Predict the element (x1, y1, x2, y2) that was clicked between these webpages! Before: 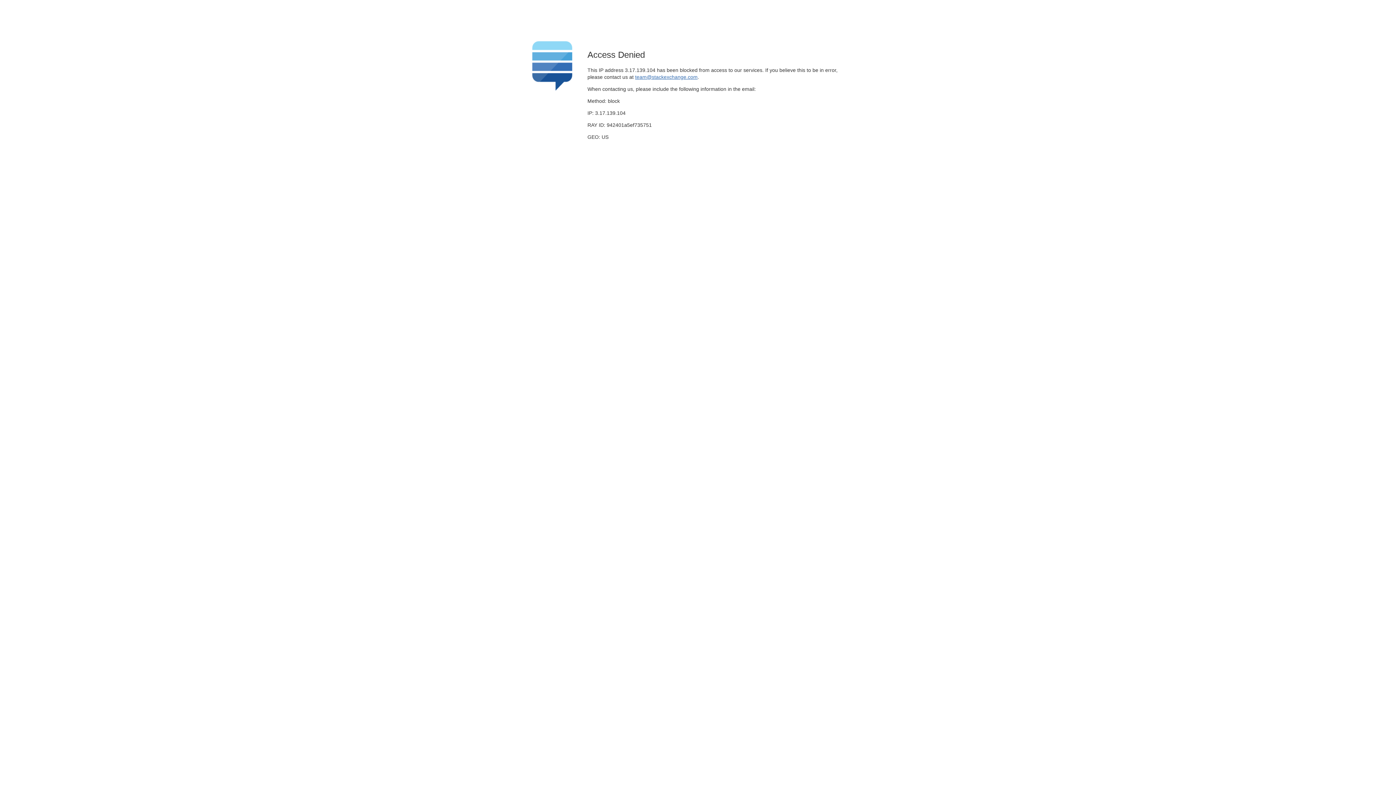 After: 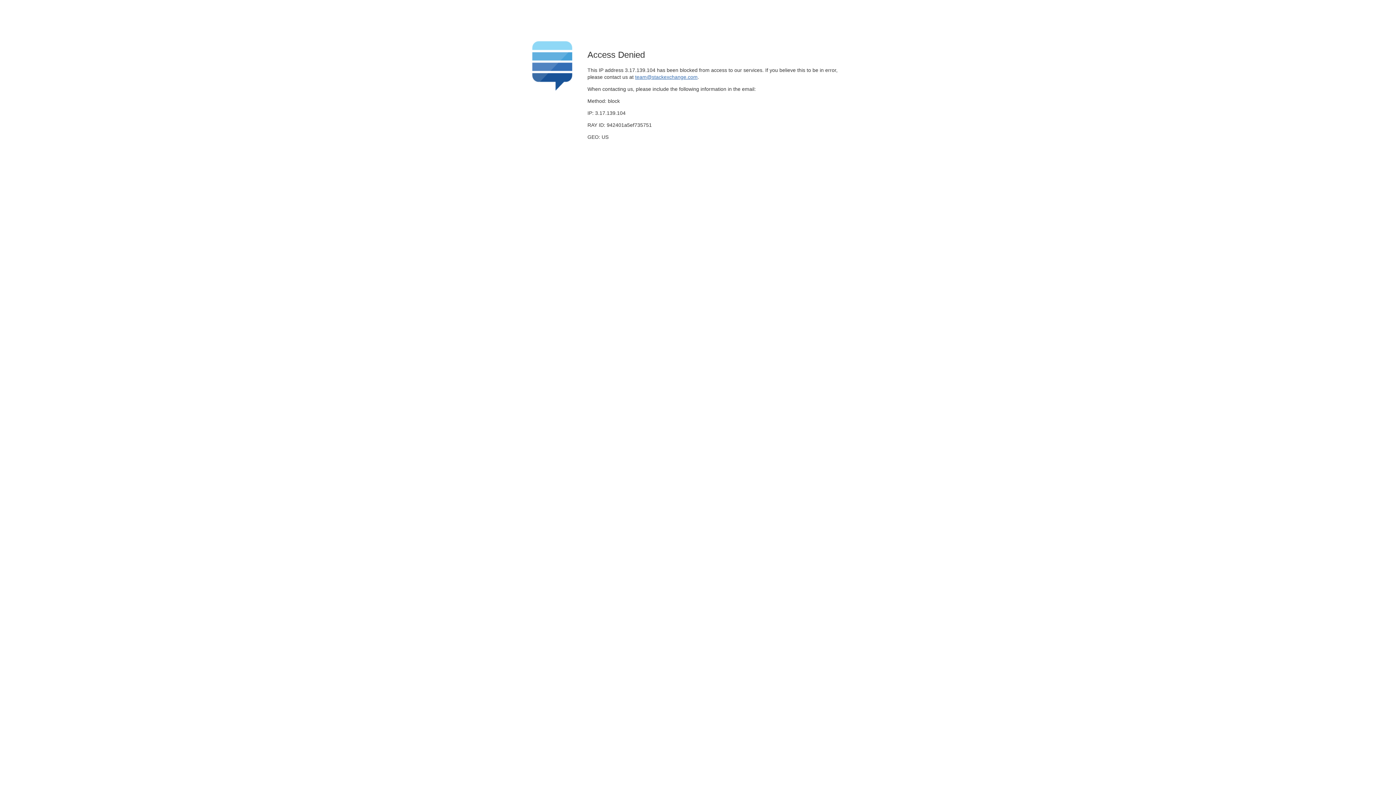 Action: label: team@stackexchange.com bbox: (635, 74, 697, 79)